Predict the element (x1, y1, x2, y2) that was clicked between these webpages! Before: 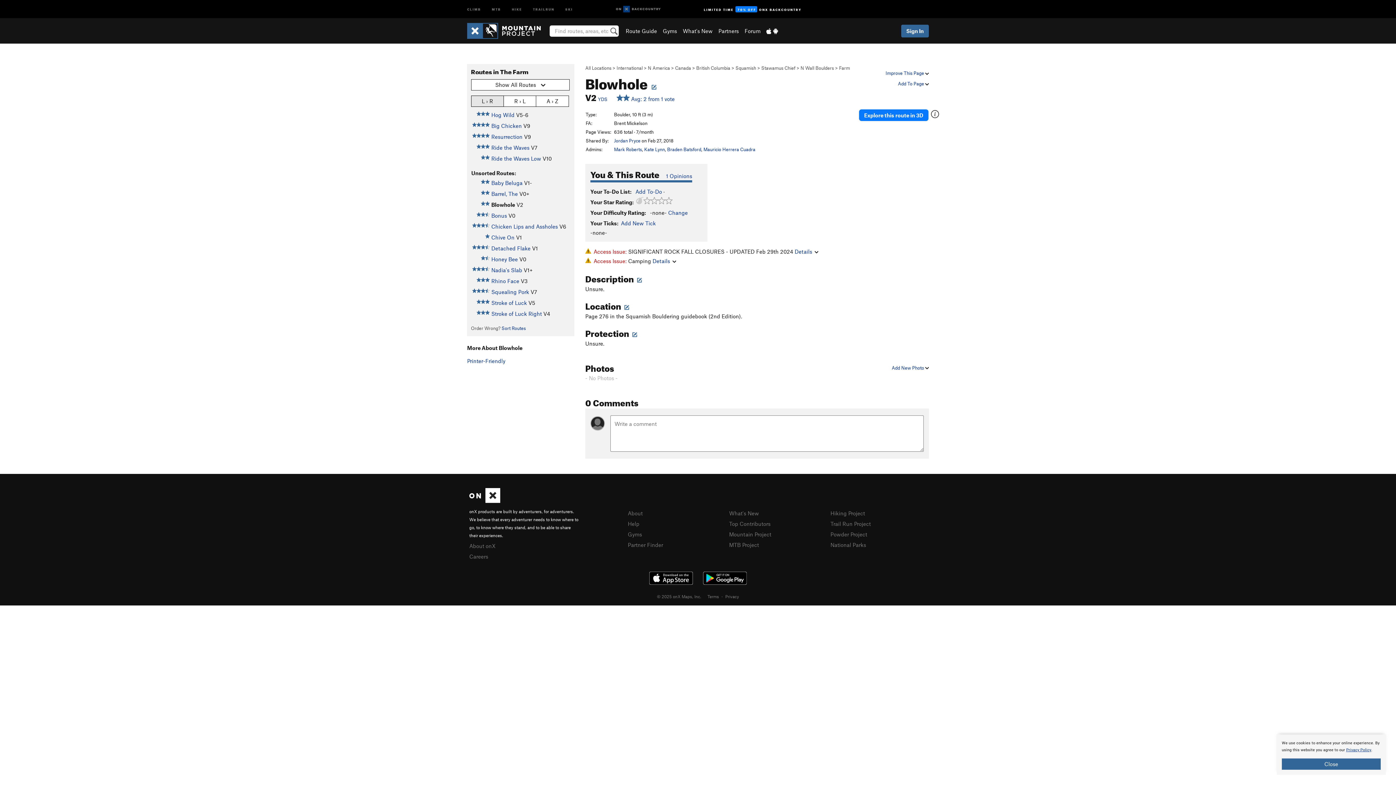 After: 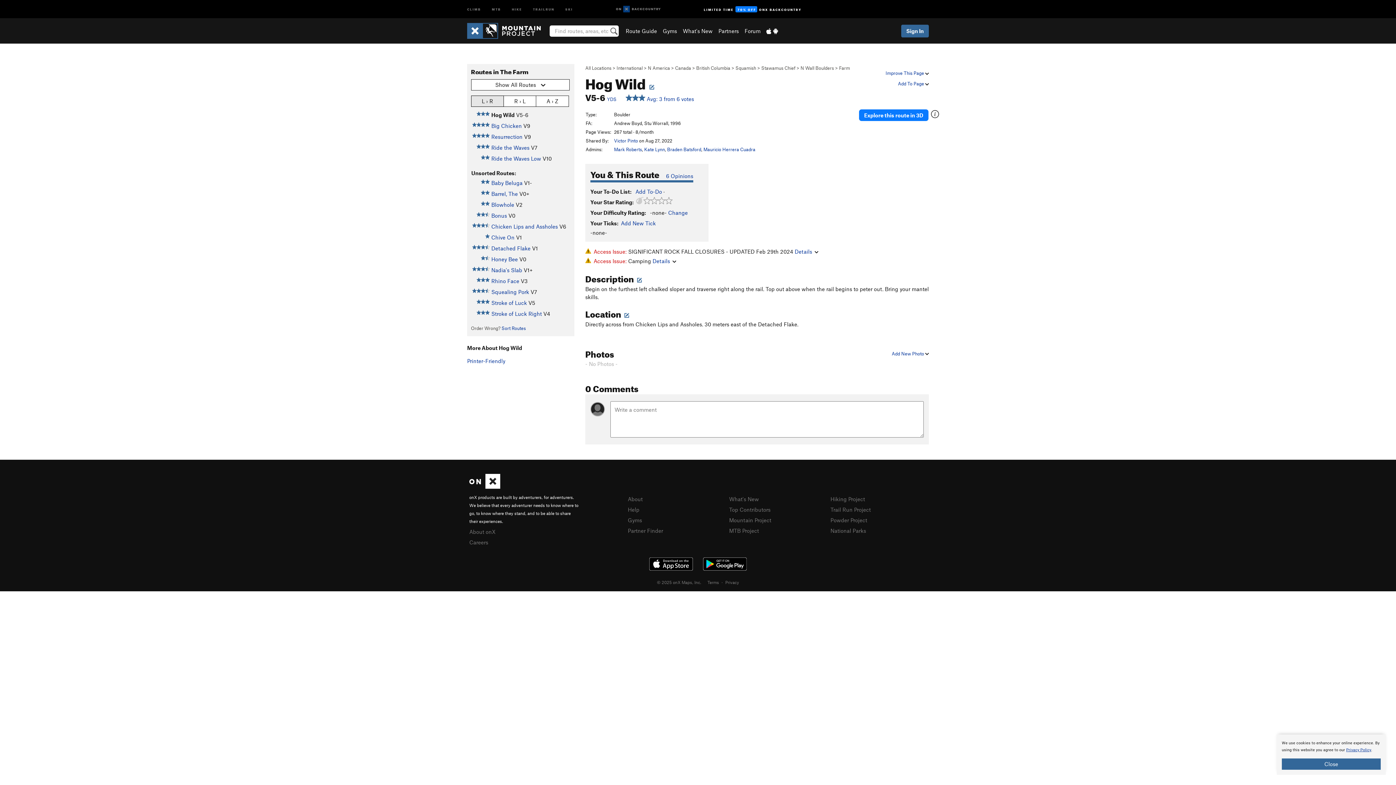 Action: label: Hog Wild bbox: (491, 111, 514, 118)